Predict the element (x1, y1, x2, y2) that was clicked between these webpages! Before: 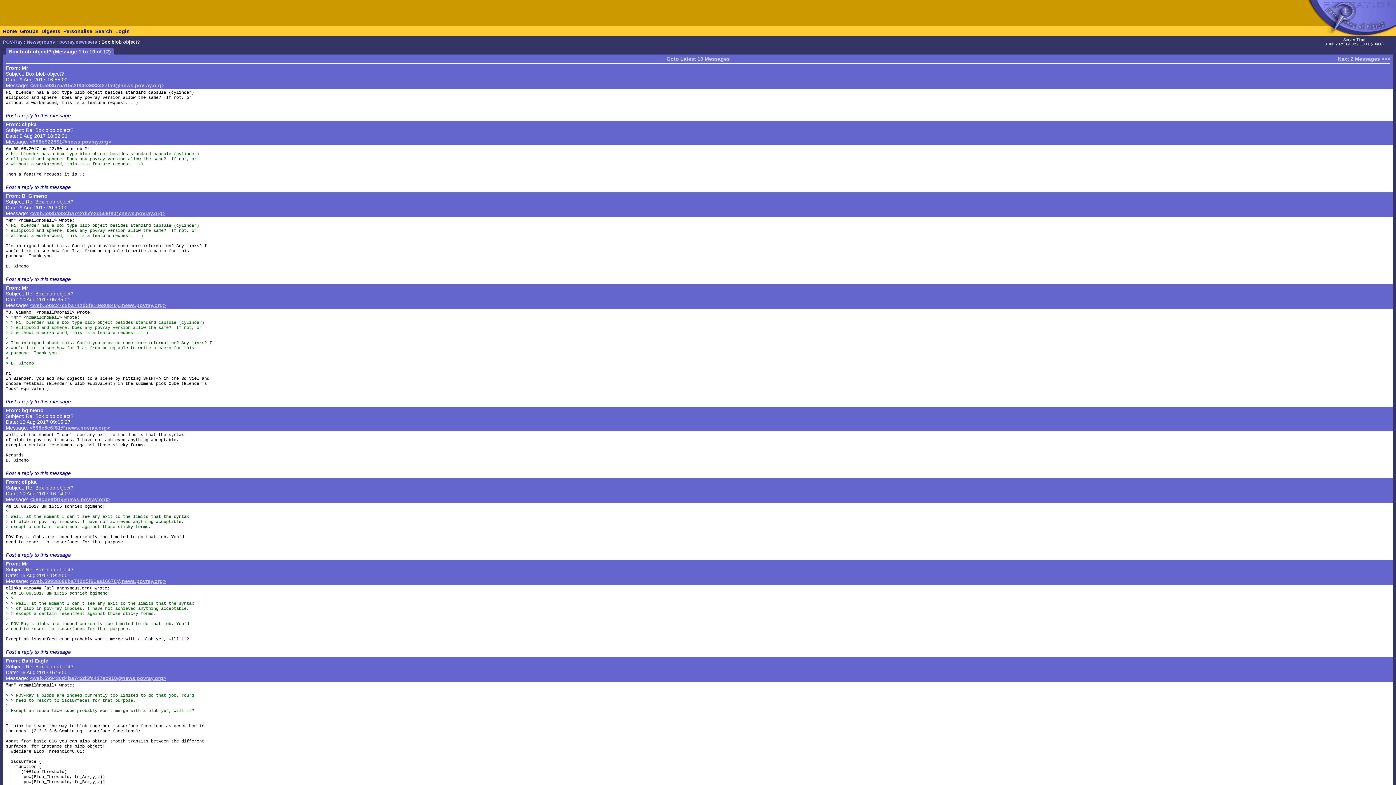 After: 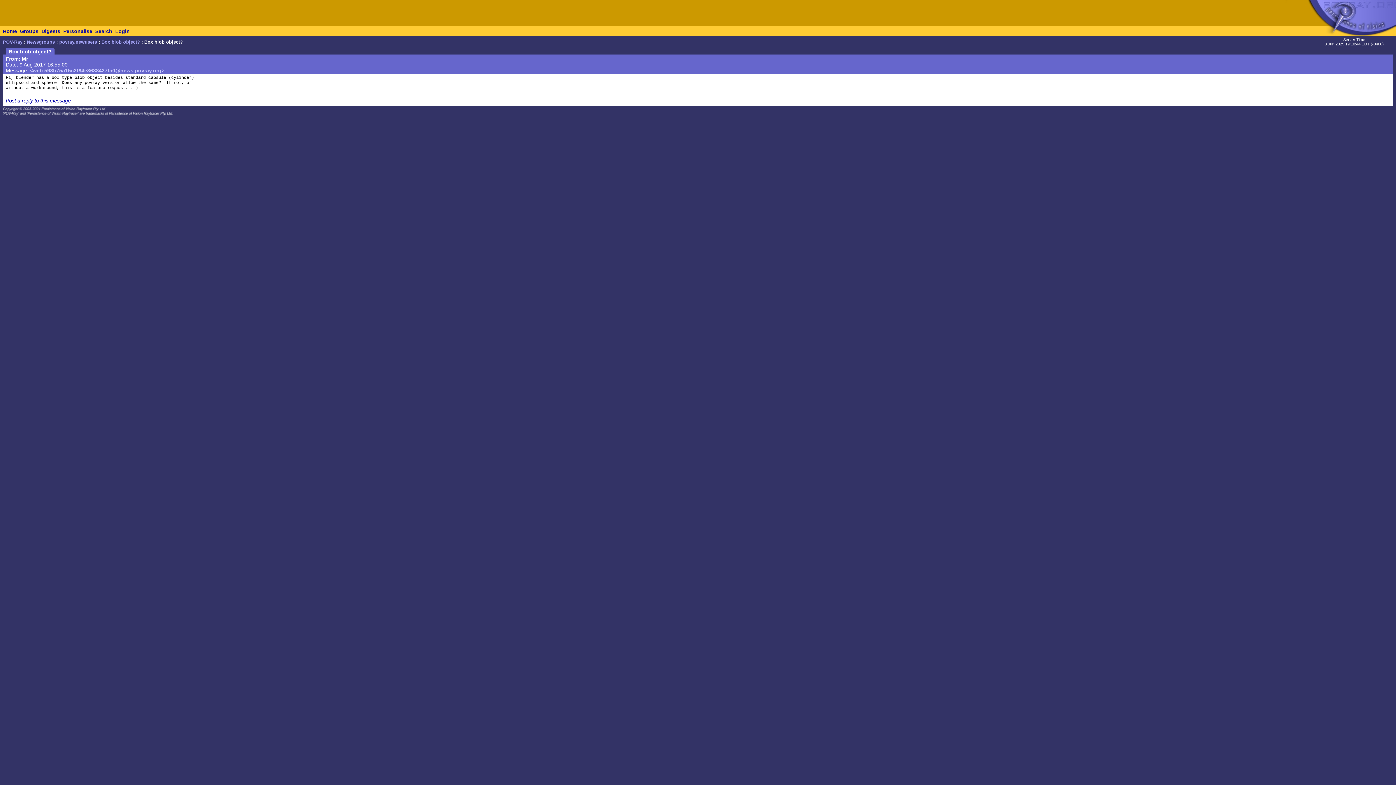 Action: bbox: (29, 82, 164, 88) label: <web.598b75a15c2f84e3638427fa0@news.povray.org>